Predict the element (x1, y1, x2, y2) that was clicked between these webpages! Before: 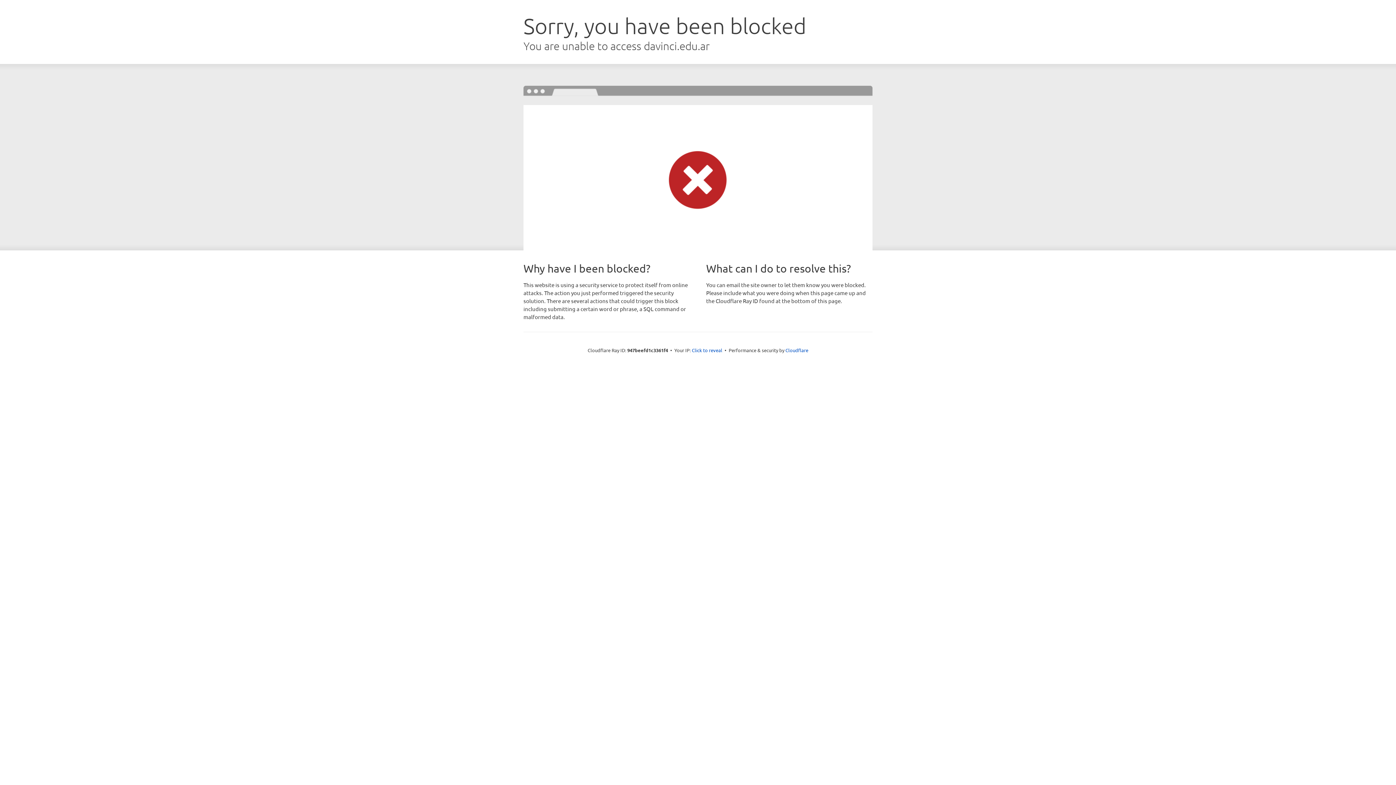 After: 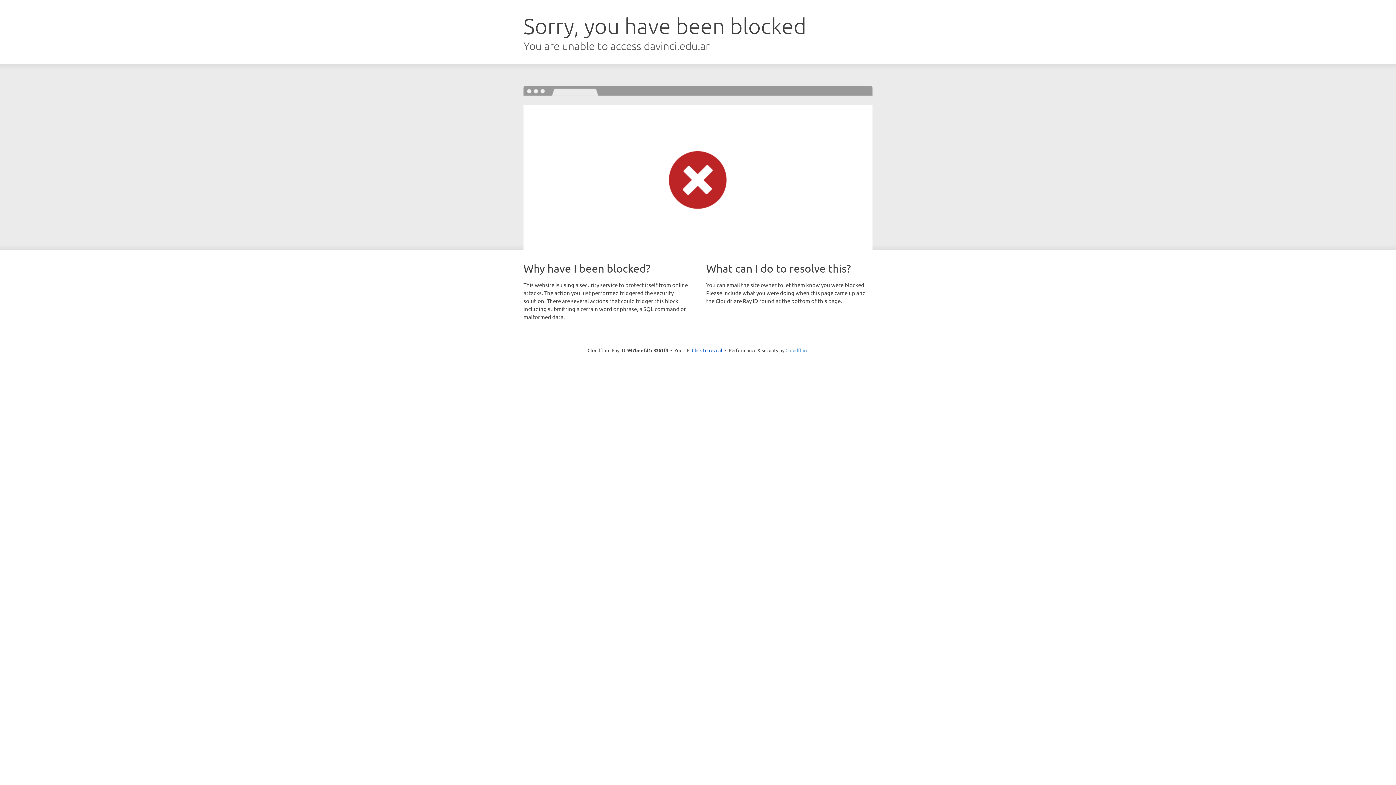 Action: label: Cloudflare bbox: (785, 347, 808, 353)